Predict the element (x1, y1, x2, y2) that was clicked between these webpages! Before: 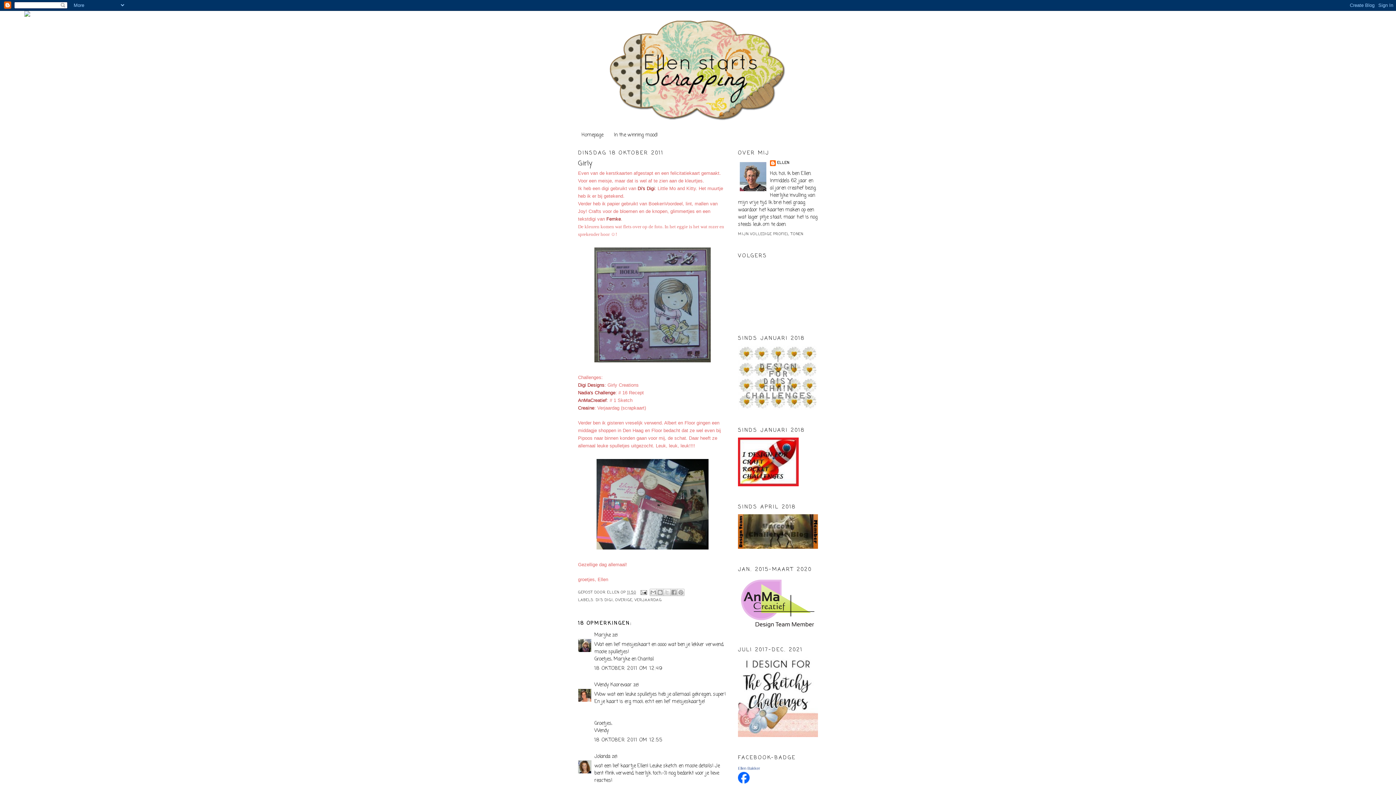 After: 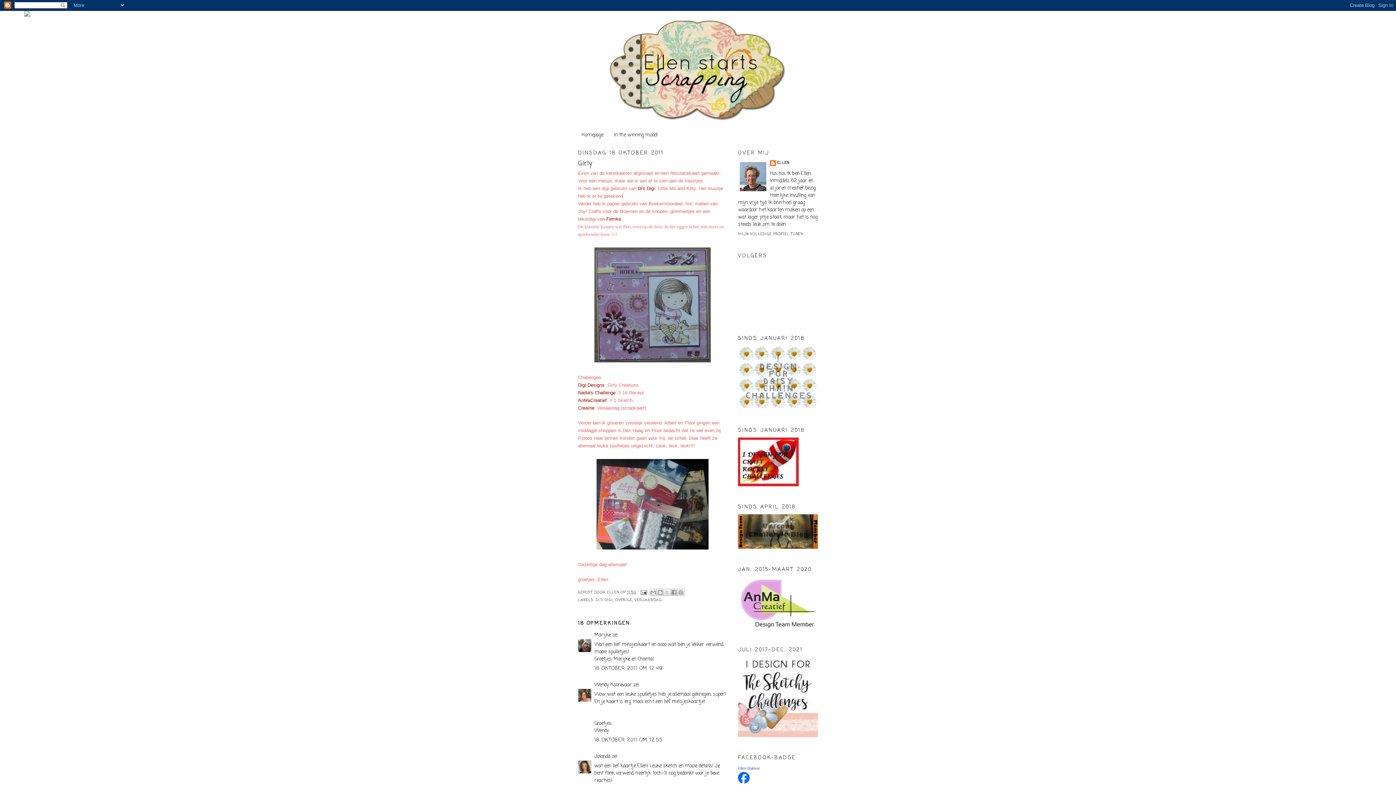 Action: label: 11:50 bbox: (627, 590, 636, 595)